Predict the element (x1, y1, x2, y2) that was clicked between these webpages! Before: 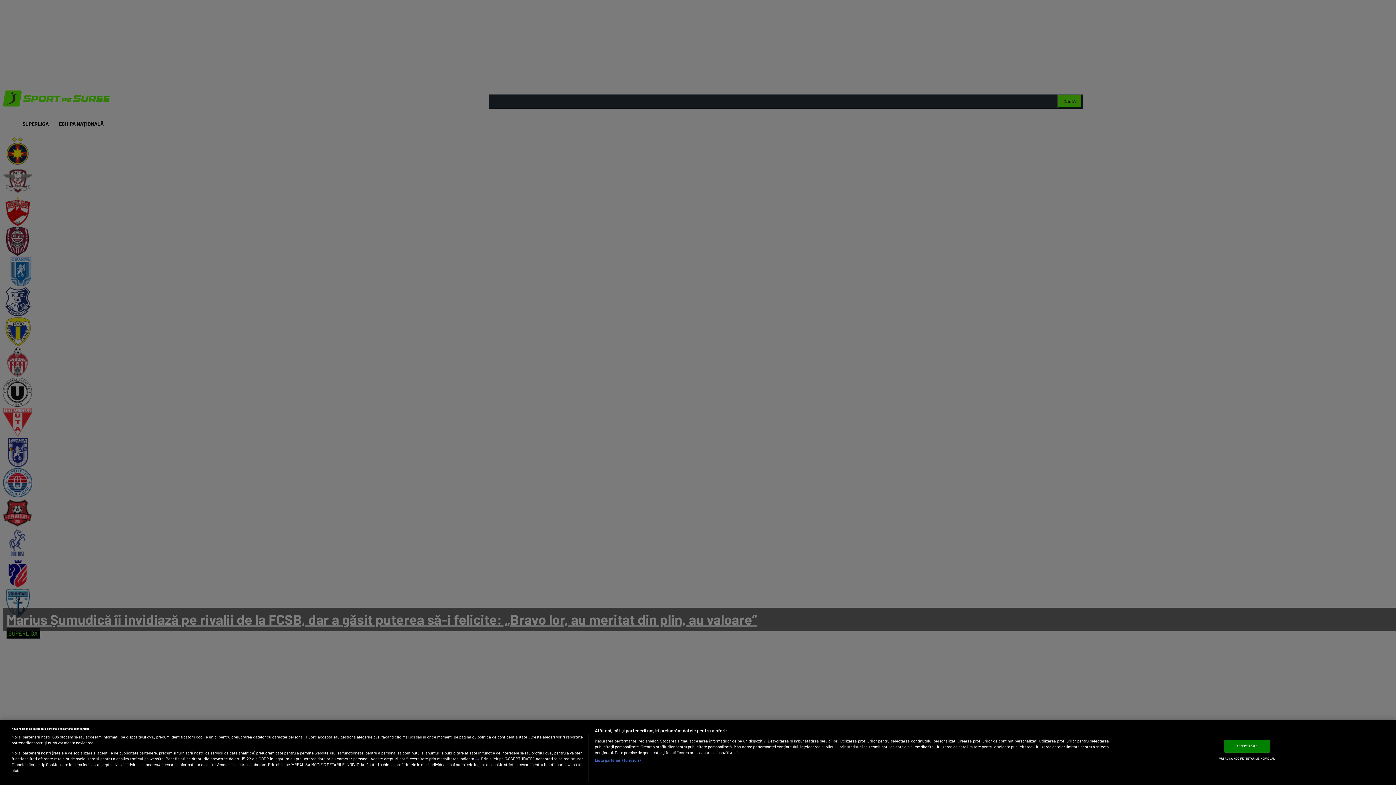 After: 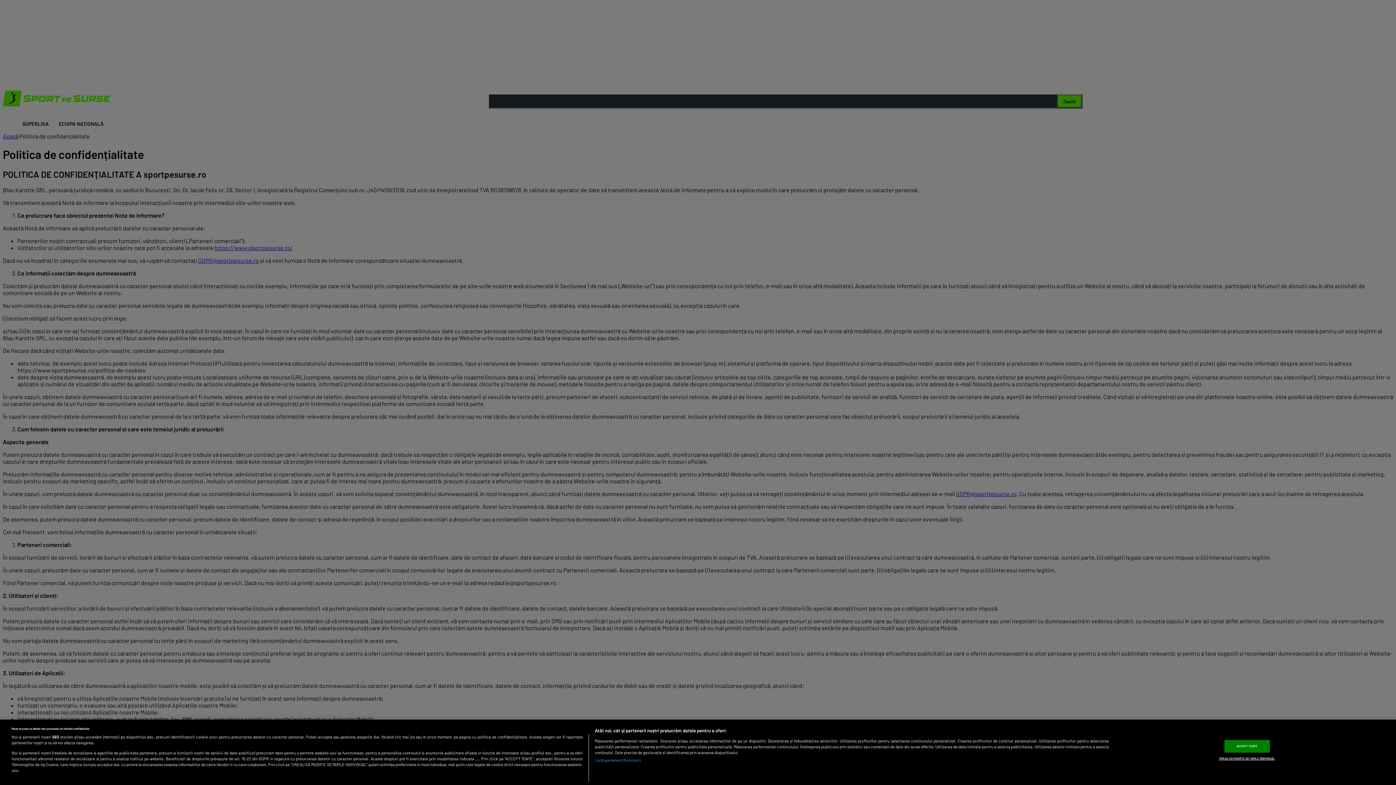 Action: bbox: (475, 758, 479, 760) label: aici